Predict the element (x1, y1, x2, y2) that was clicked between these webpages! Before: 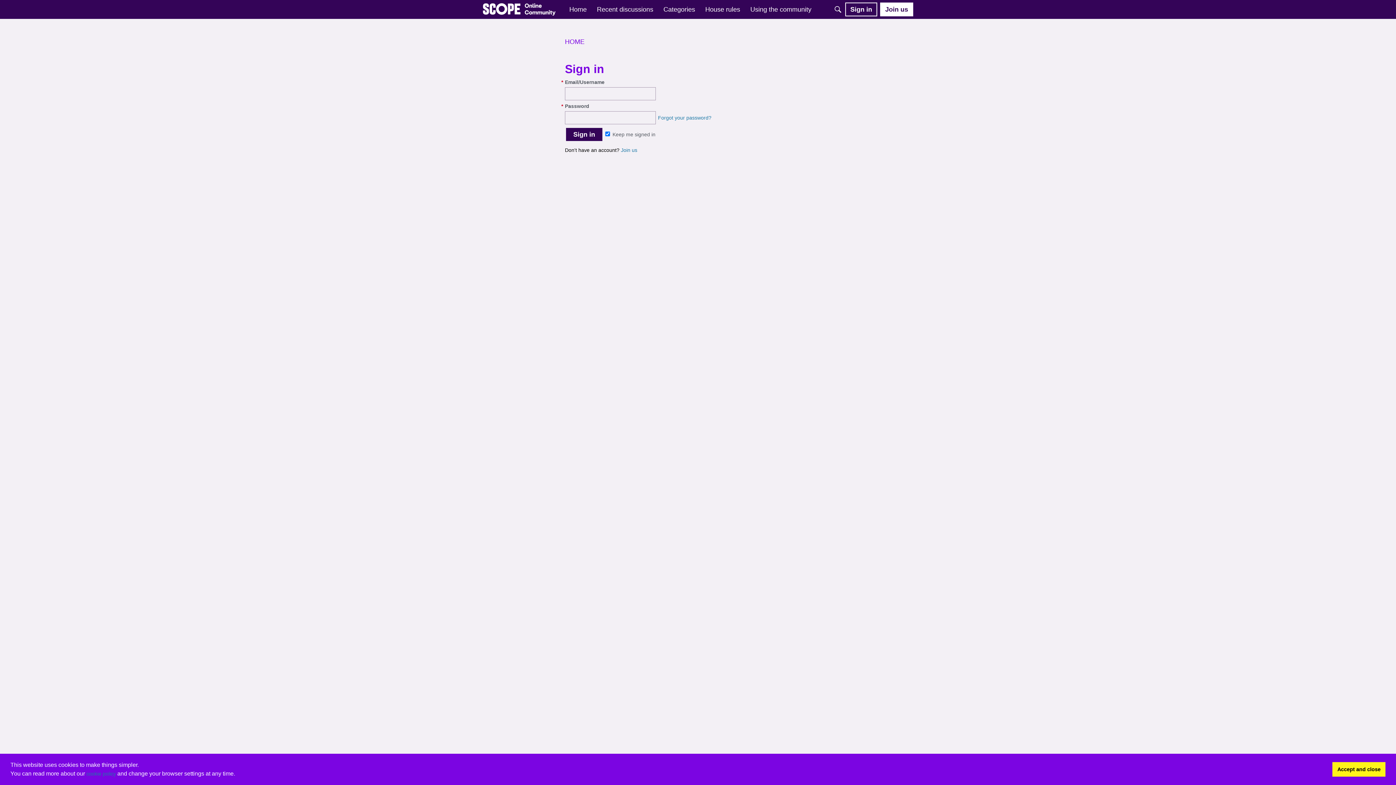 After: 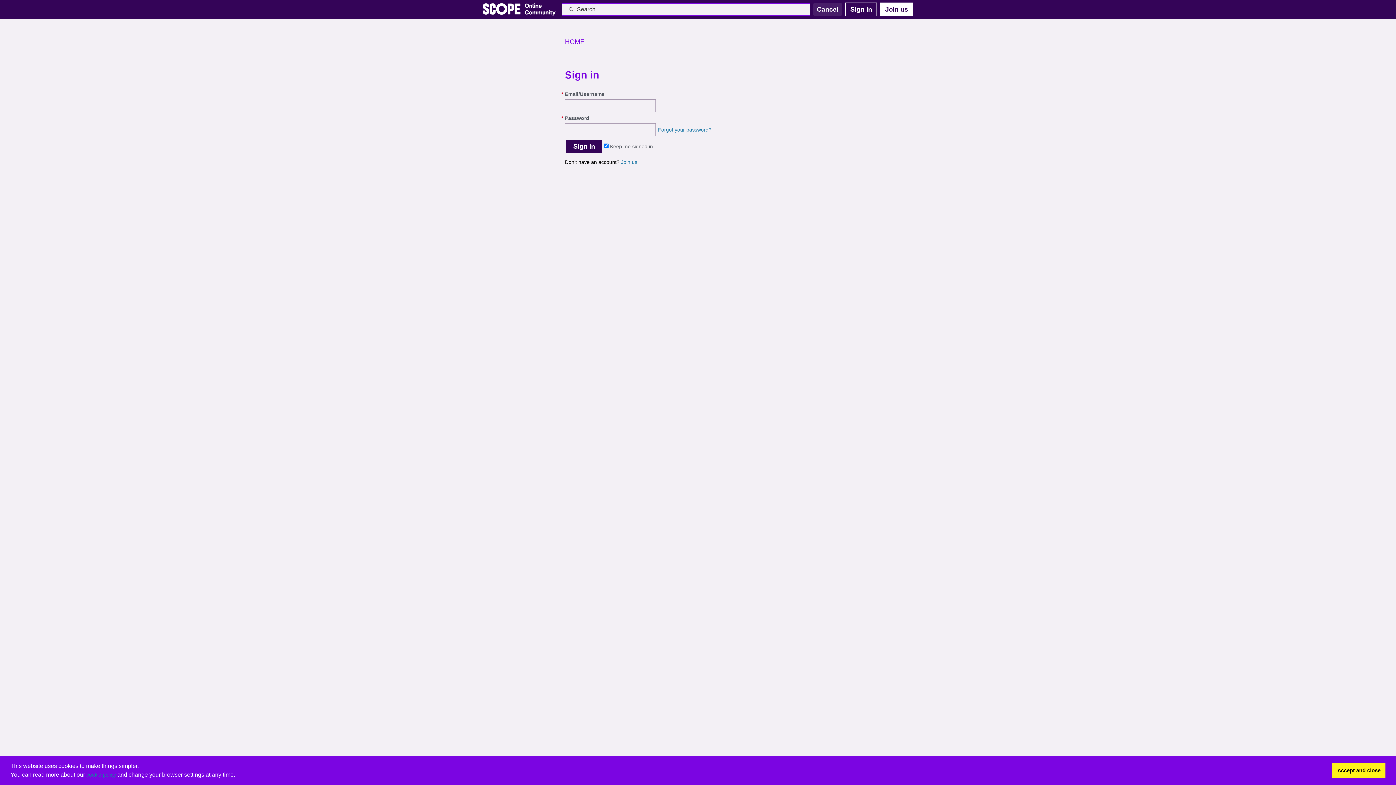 Action: bbox: (831, 2, 844, 16) label: Search